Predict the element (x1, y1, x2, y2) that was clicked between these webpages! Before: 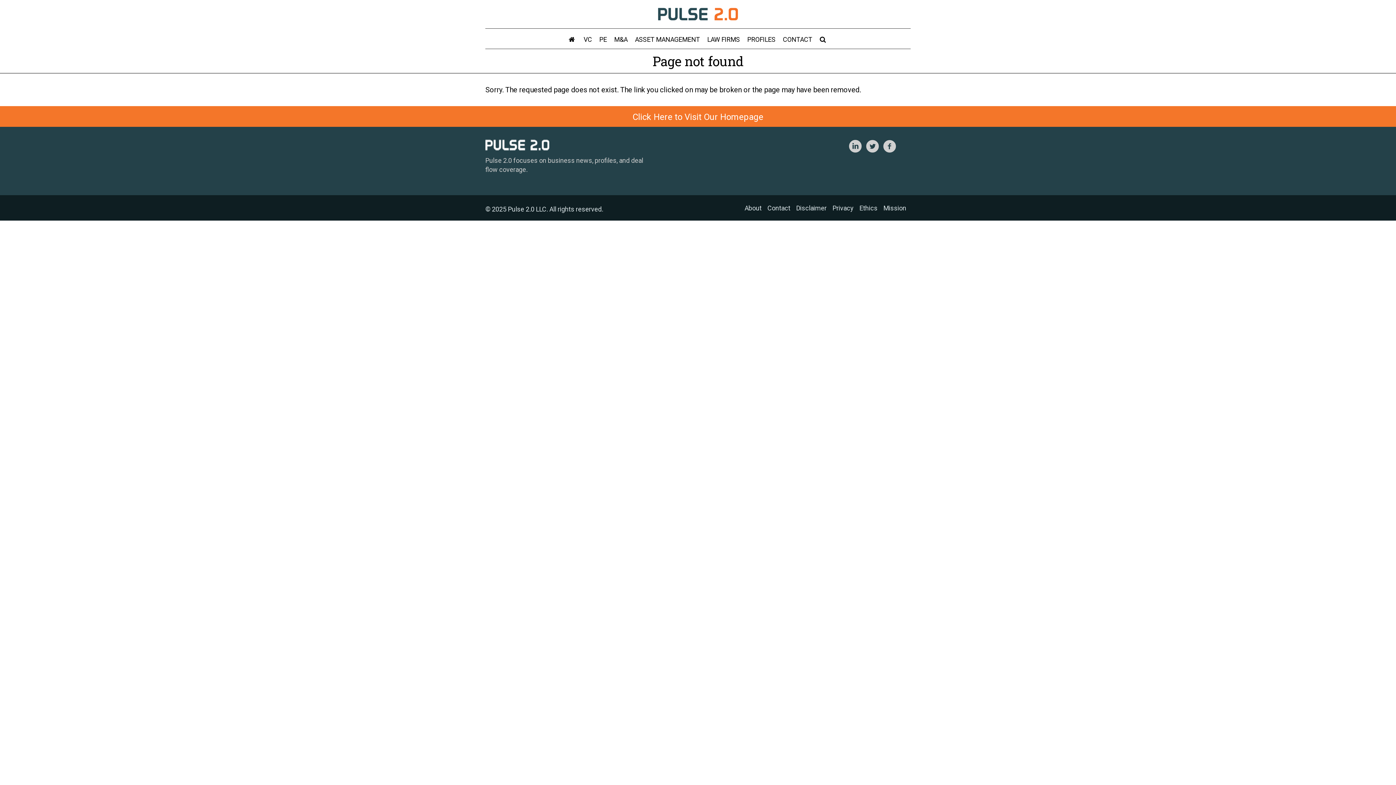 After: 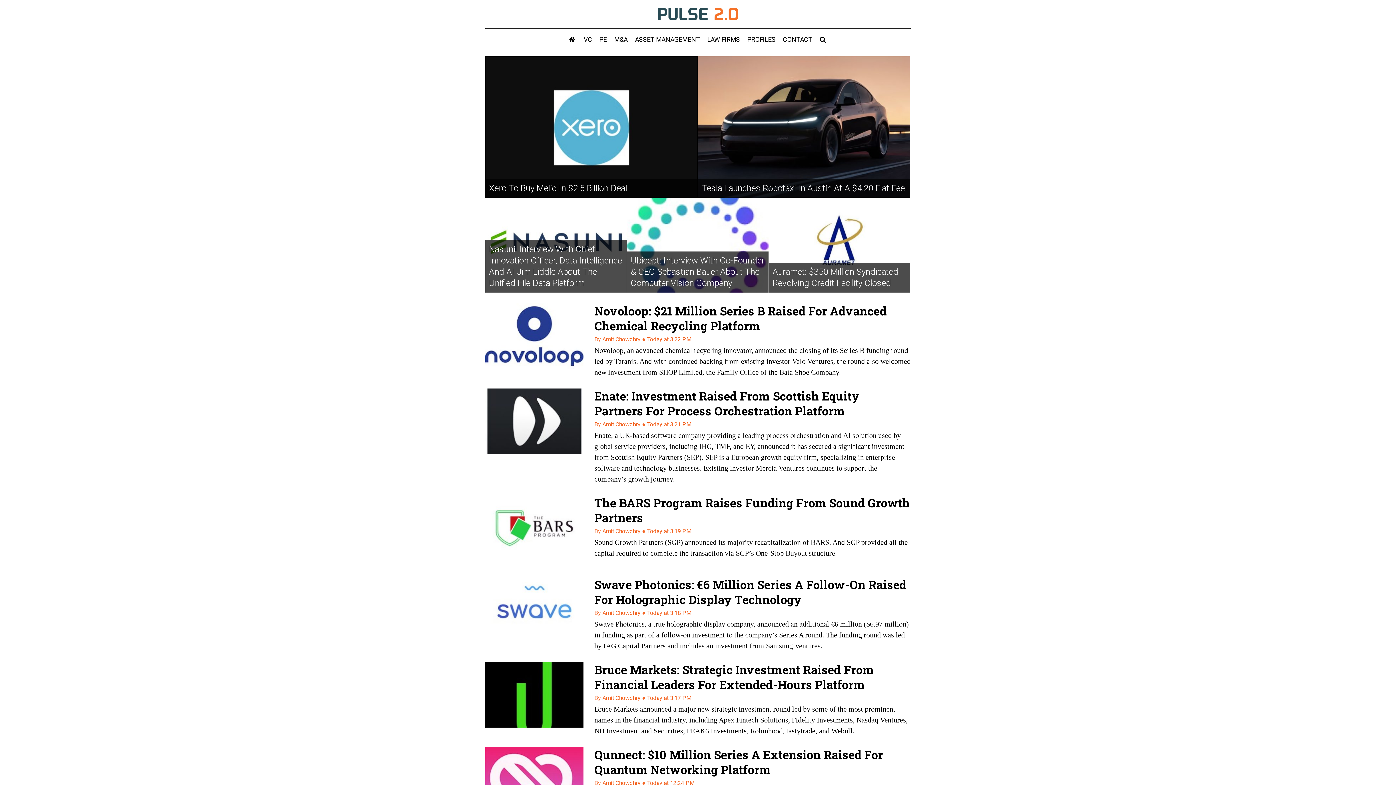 Action: bbox: (565, 28, 580, 47)